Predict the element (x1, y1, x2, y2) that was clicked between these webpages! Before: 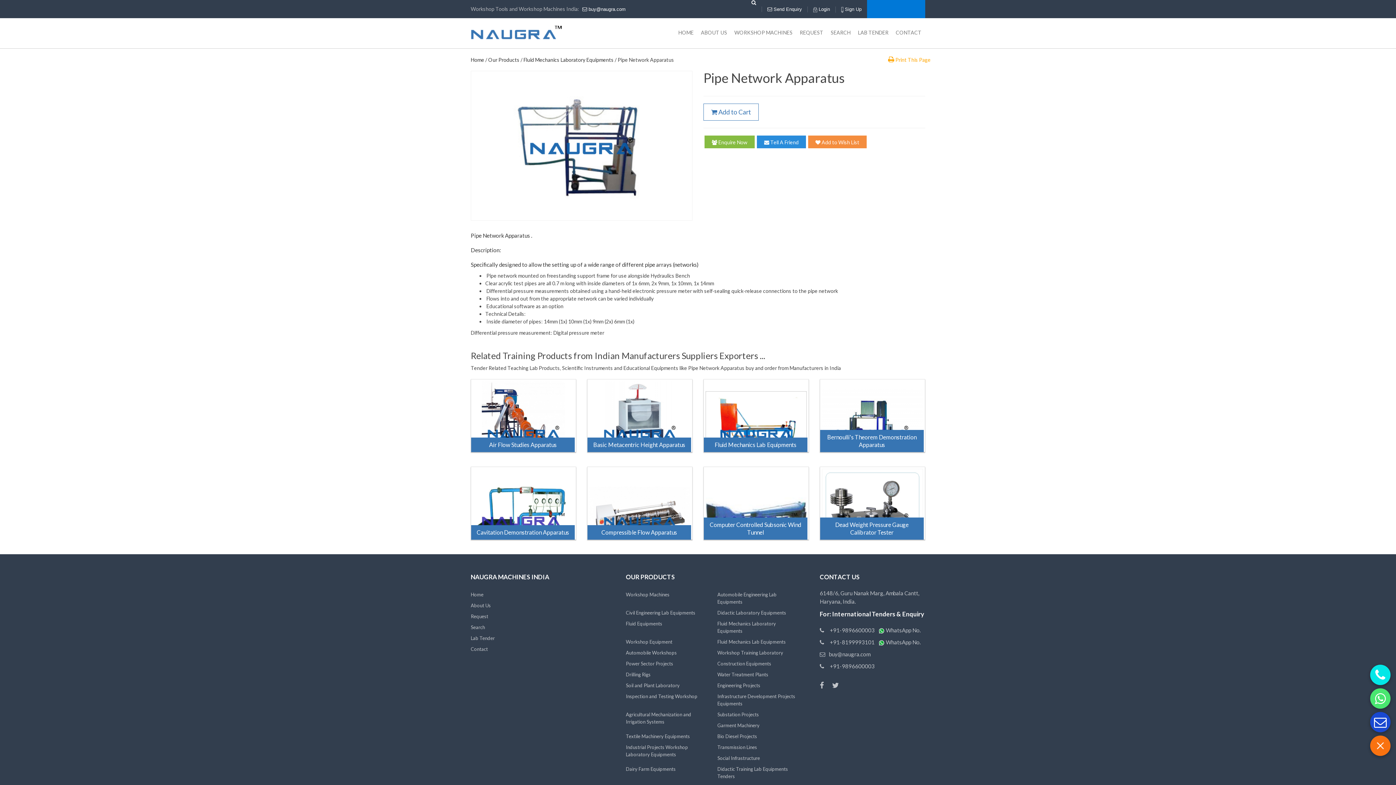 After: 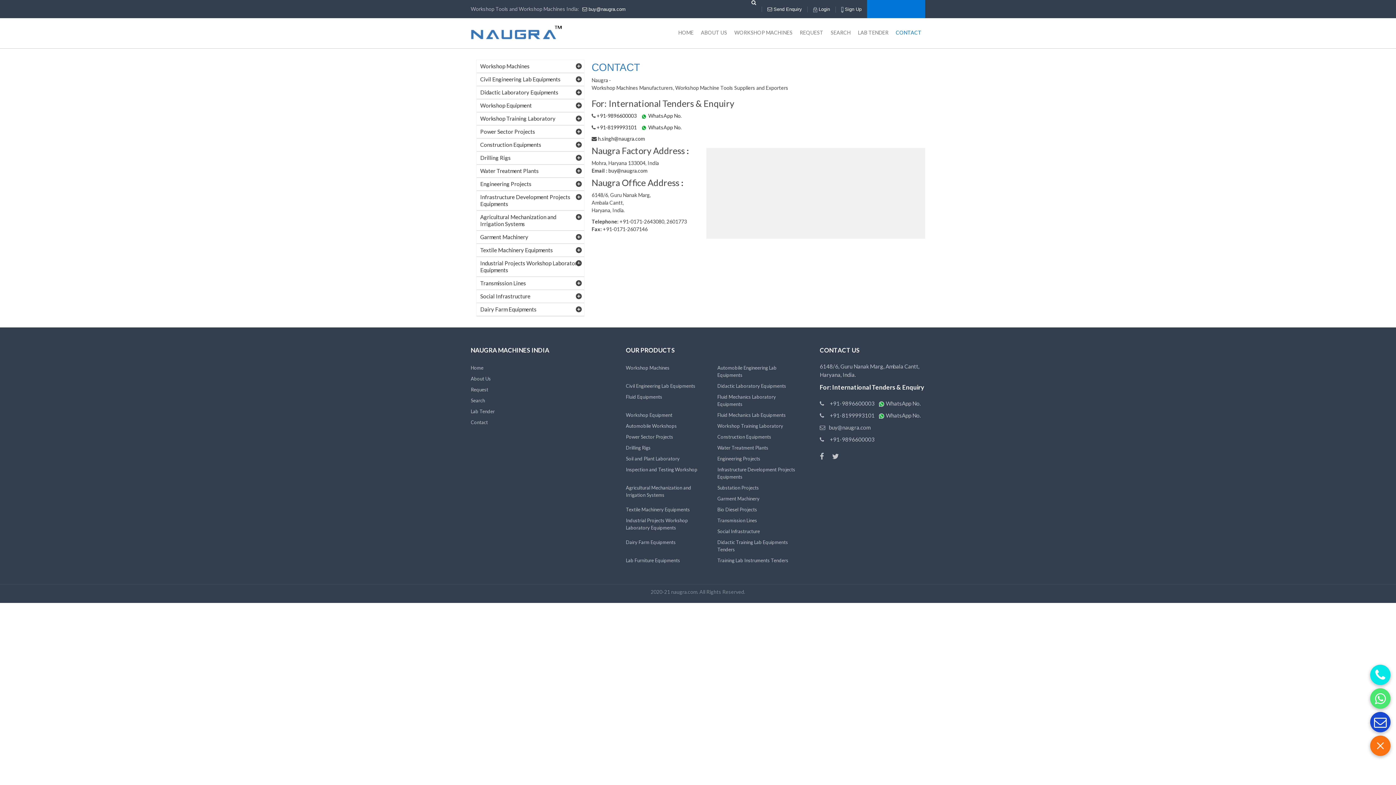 Action: bbox: (470, 644, 495, 654) label: Contact